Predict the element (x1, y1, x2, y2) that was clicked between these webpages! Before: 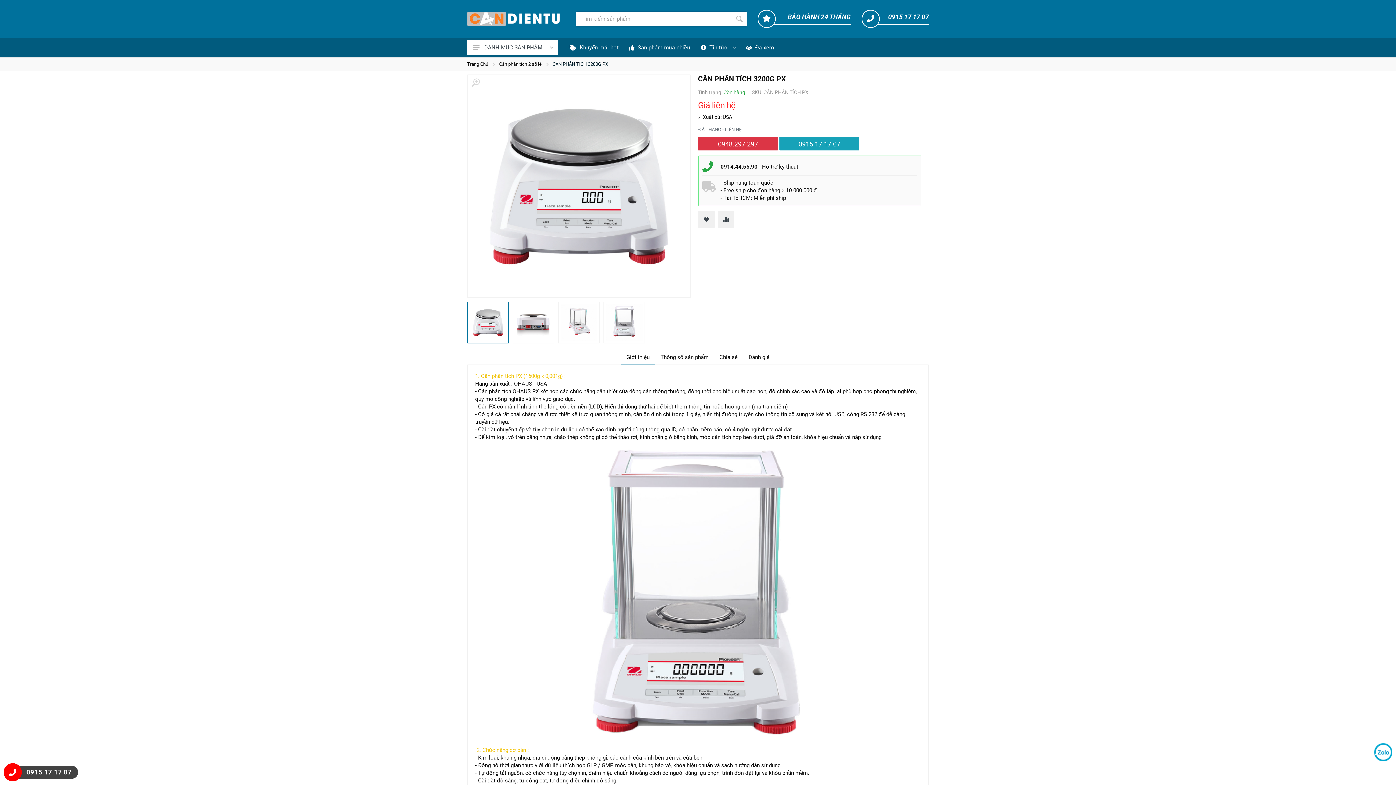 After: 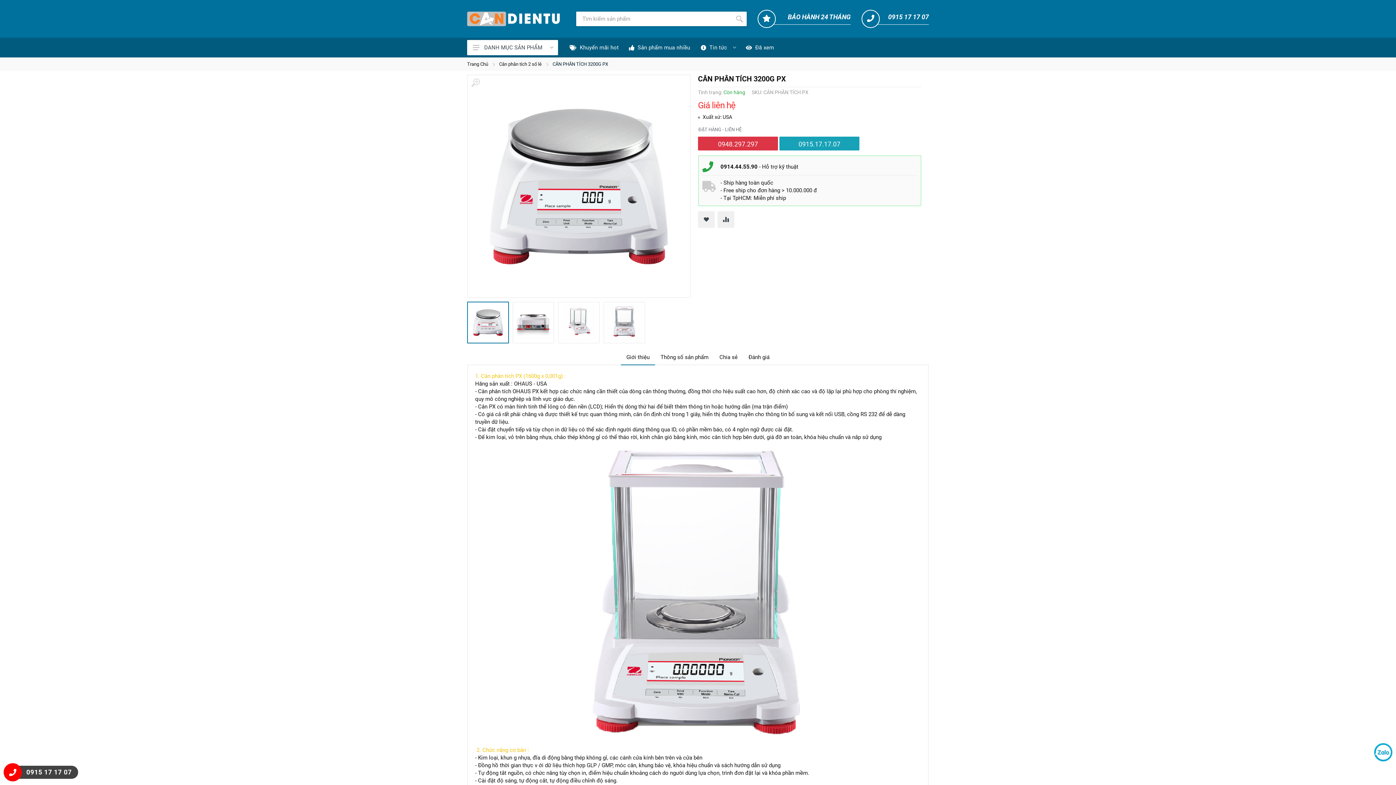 Action: bbox: (1374, 743, 1392, 761)